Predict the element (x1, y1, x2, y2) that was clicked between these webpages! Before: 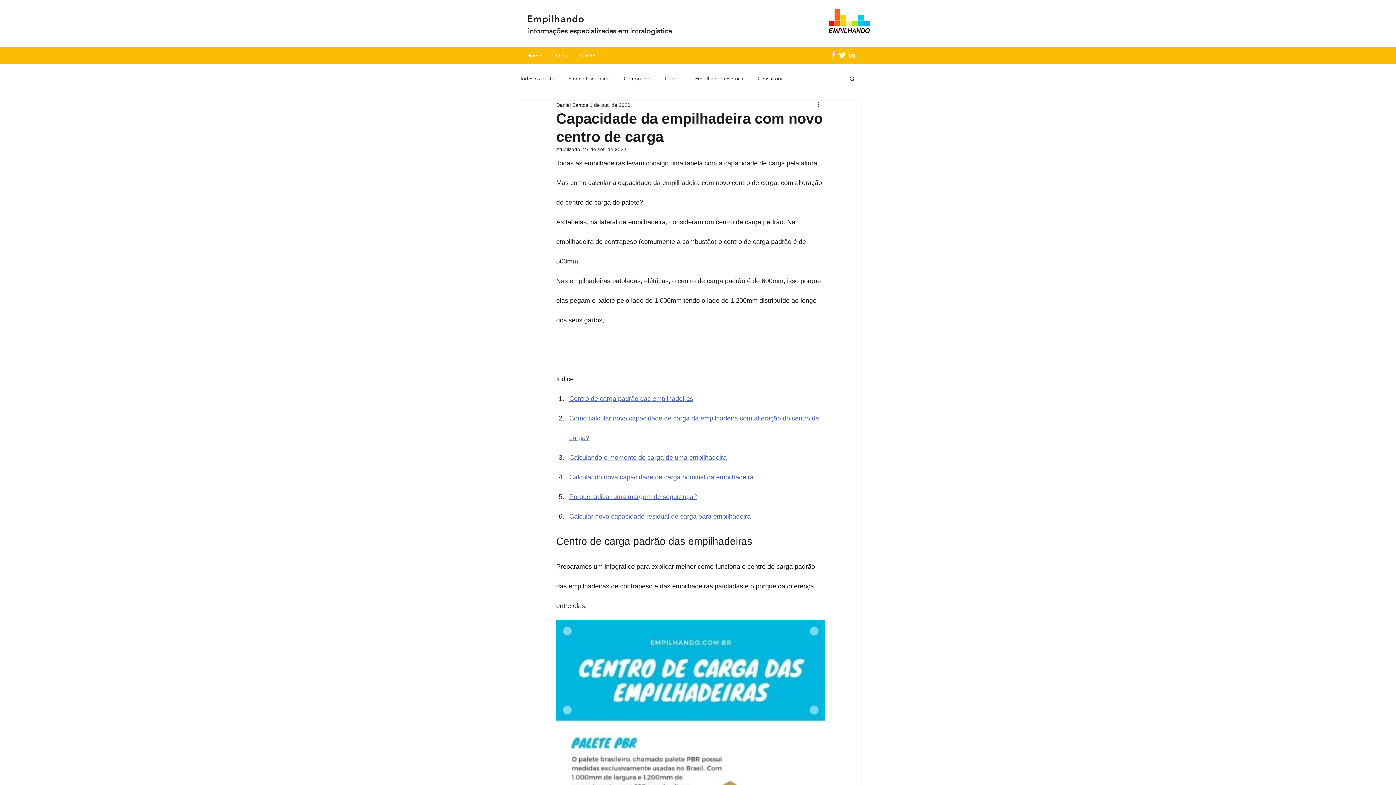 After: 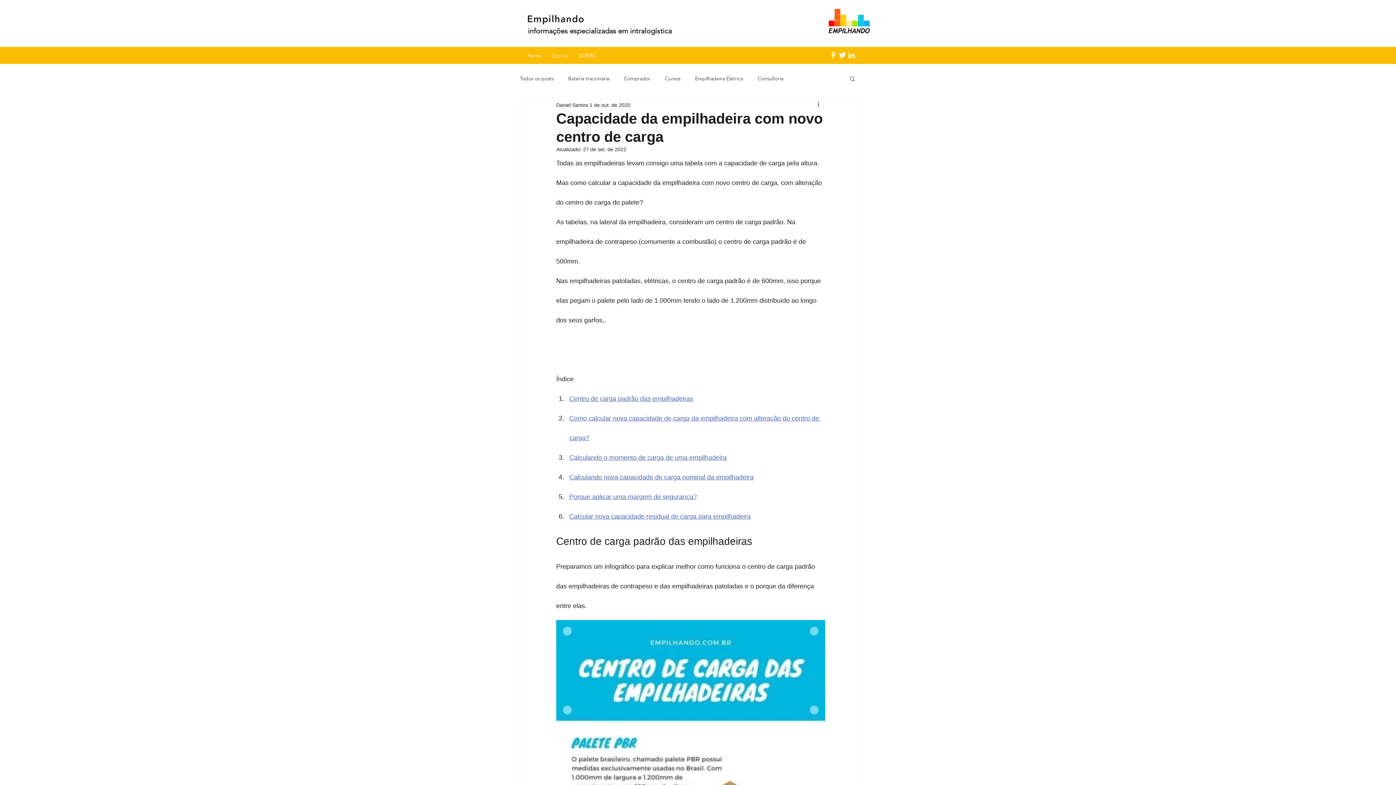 Action: bbox: (569, 395, 693, 402) label: Centro de carga padrão das empilhadeiras